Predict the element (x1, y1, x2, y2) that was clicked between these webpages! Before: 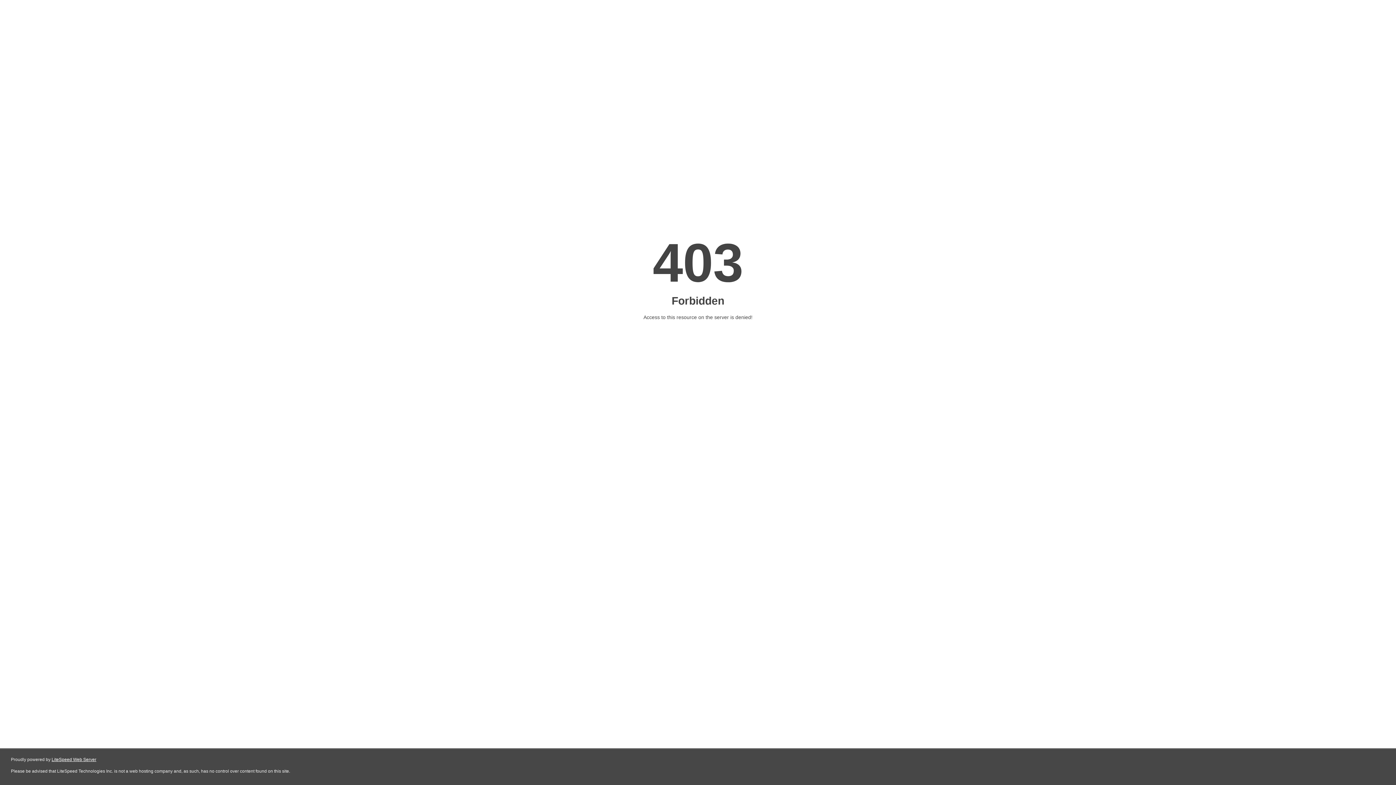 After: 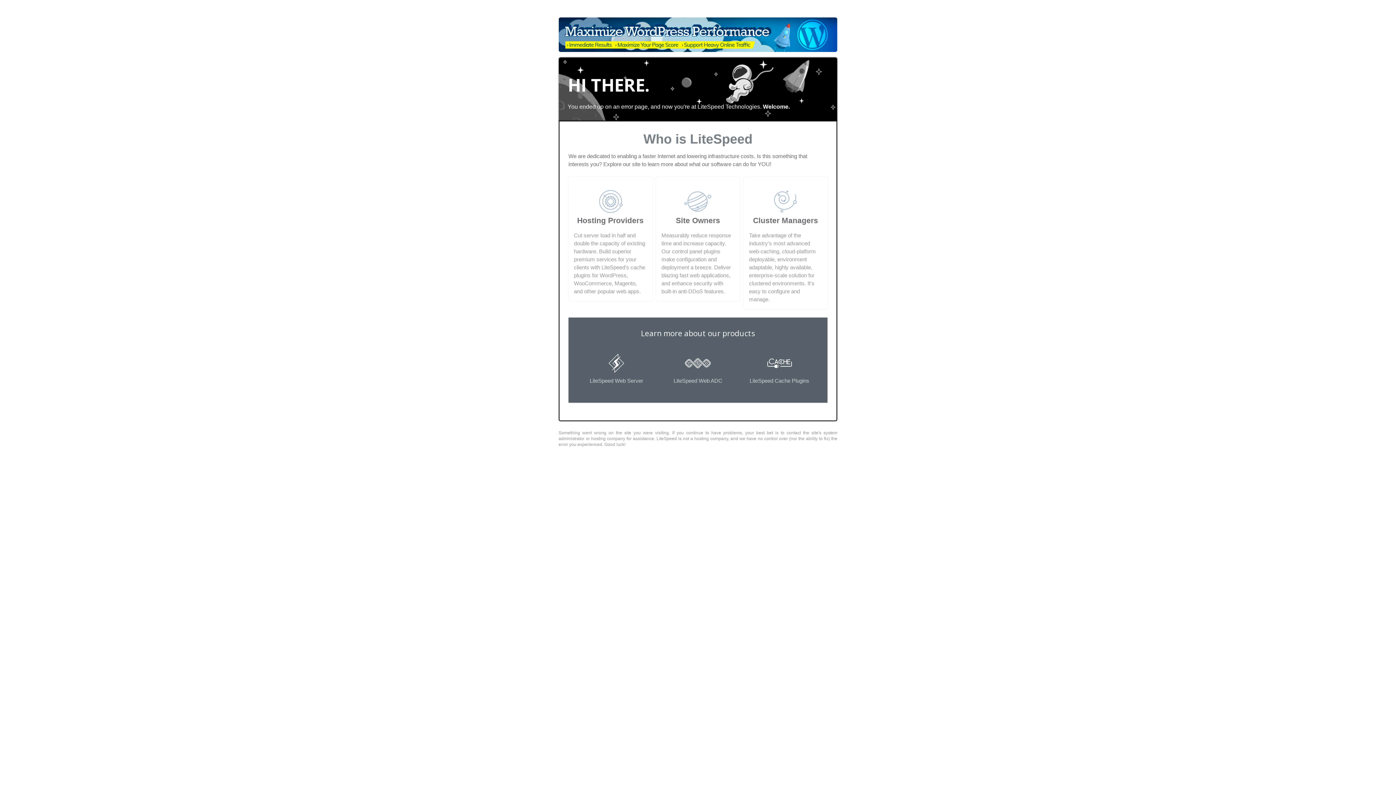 Action: label: LiteSpeed Web Server bbox: (51, 757, 96, 762)